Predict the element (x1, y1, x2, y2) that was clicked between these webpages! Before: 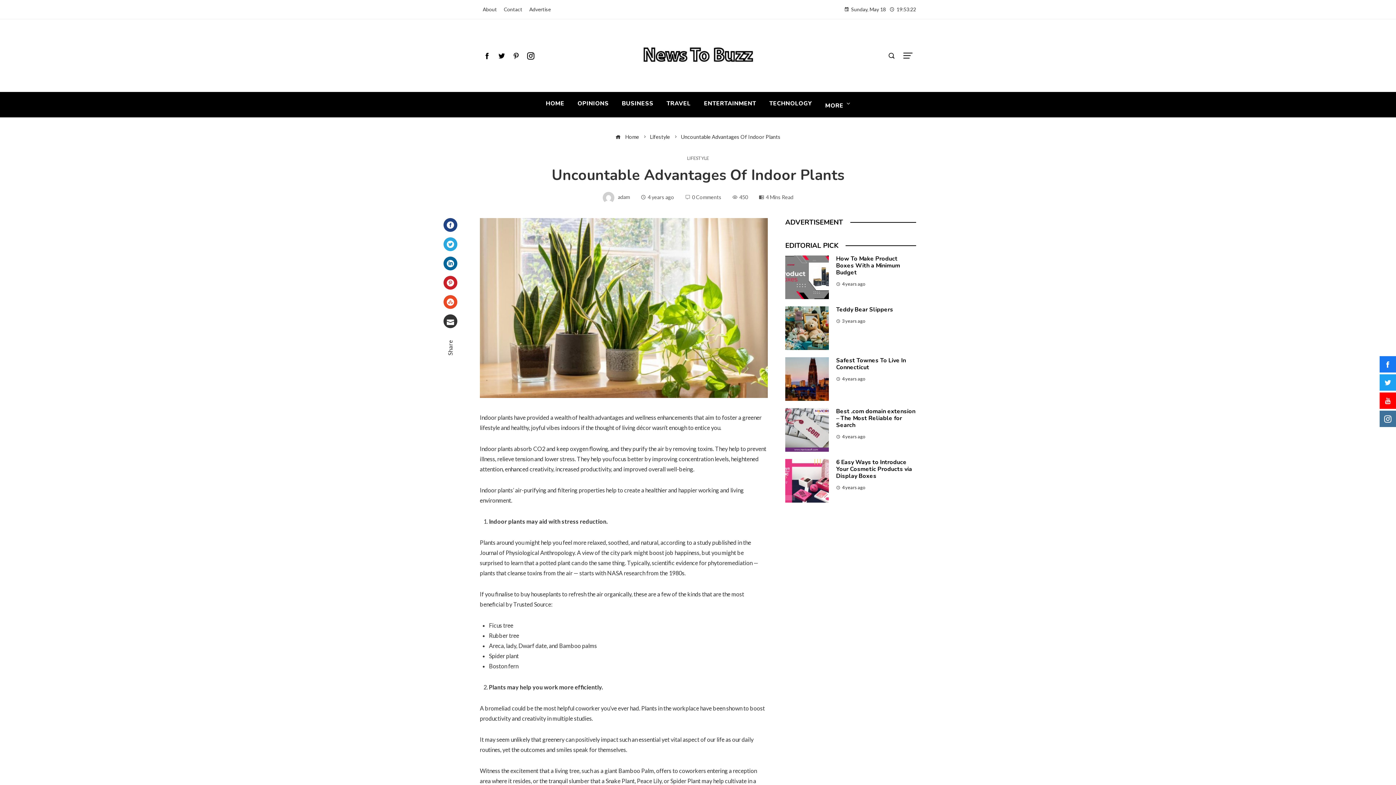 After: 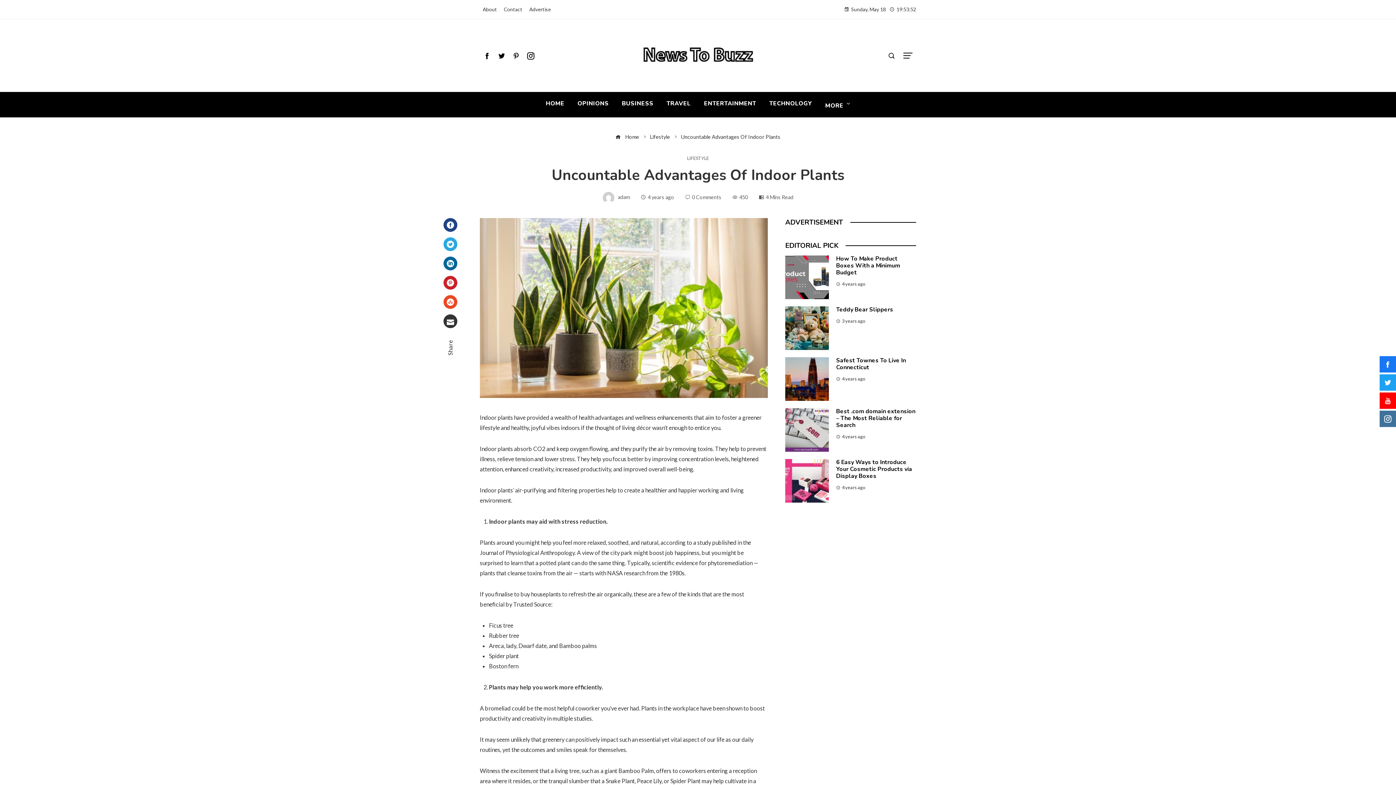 Action: label: Contact bbox: (504, 0, 522, 18)